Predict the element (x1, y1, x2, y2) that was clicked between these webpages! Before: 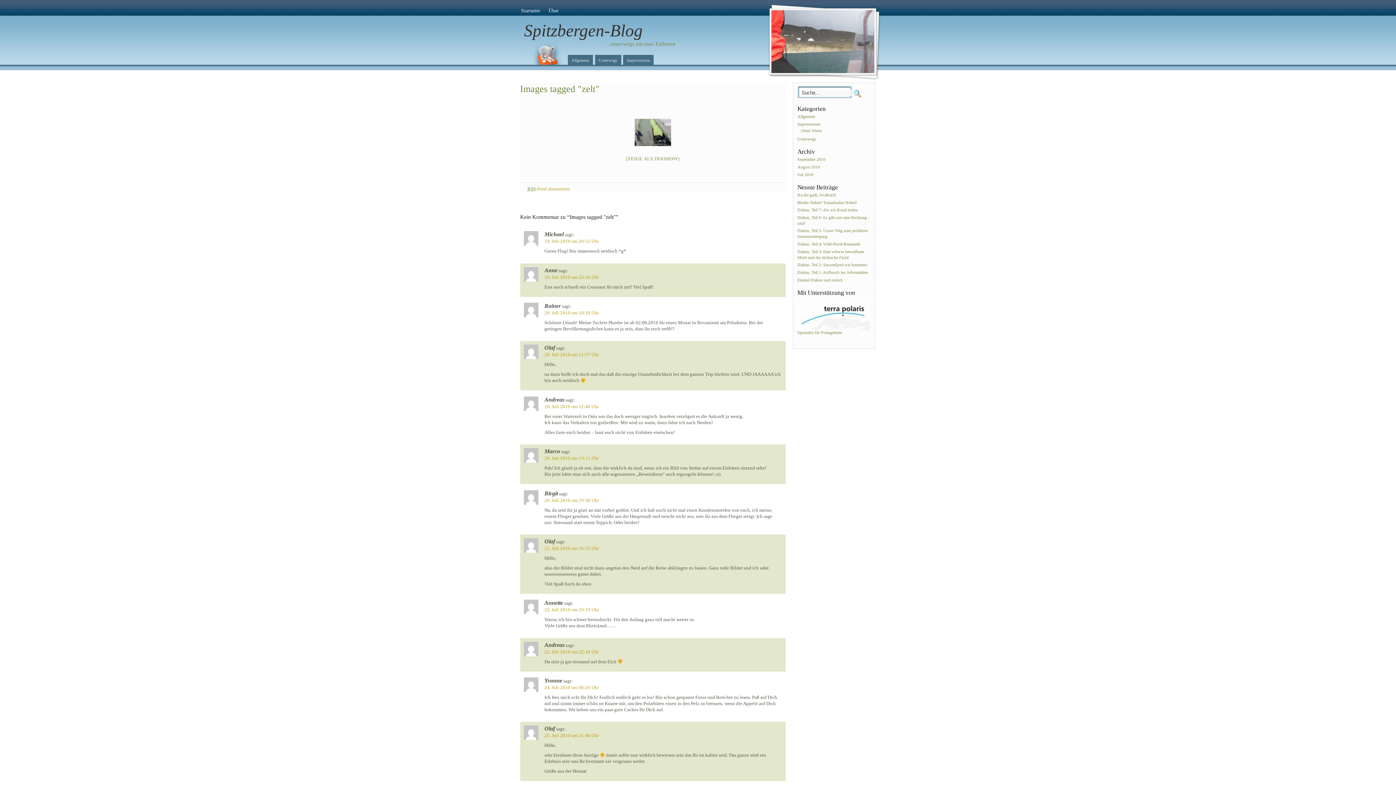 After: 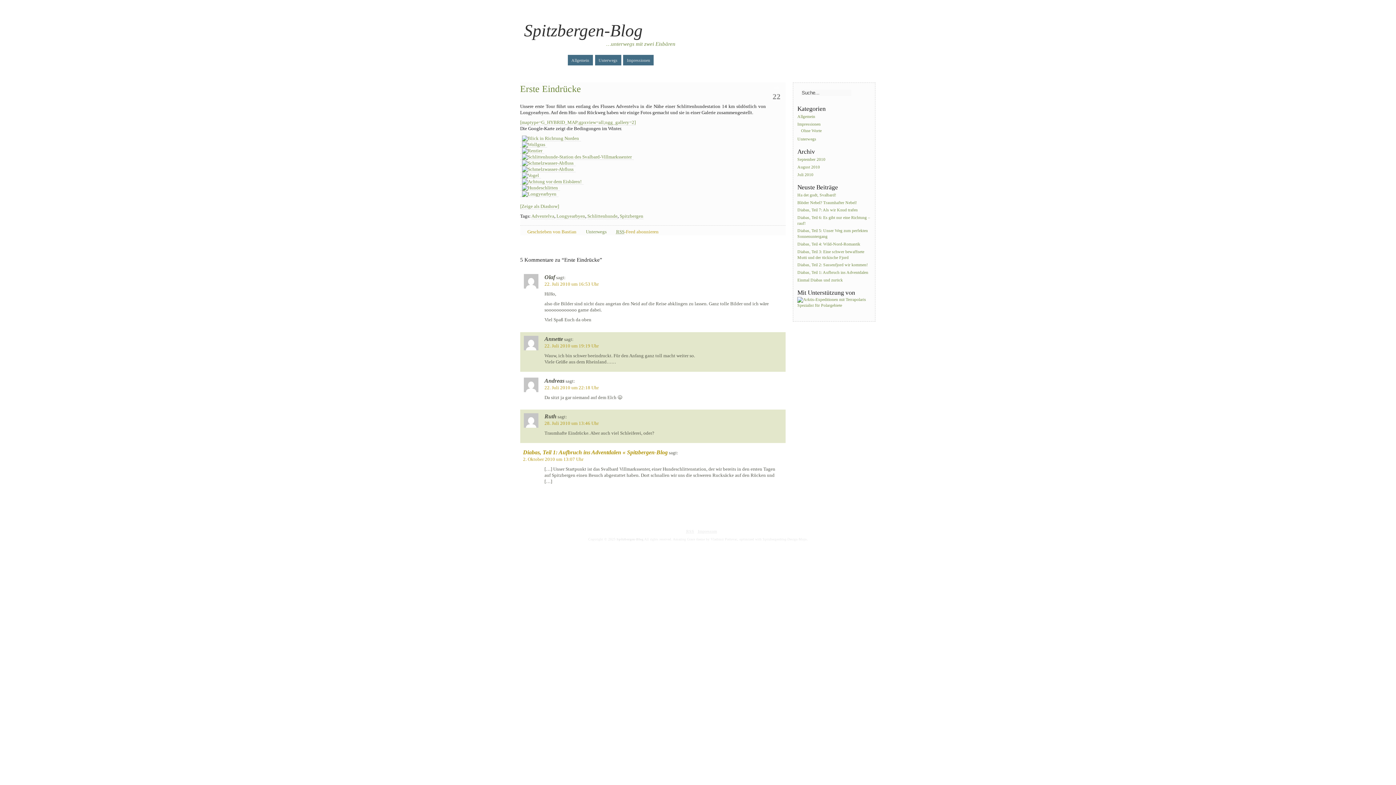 Action: bbox: (544, 607, 598, 612) label: 22. Juli 2010 um 19:19 Uhr